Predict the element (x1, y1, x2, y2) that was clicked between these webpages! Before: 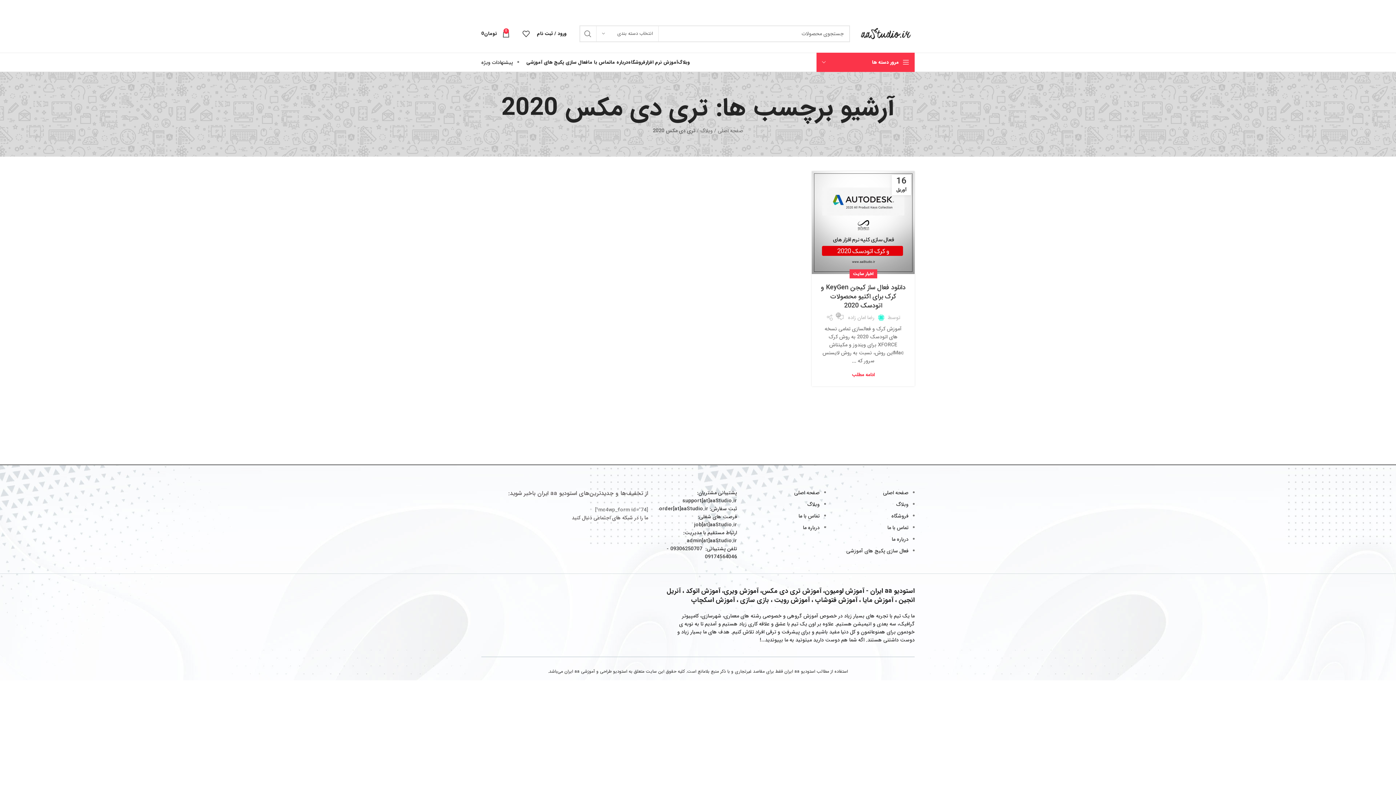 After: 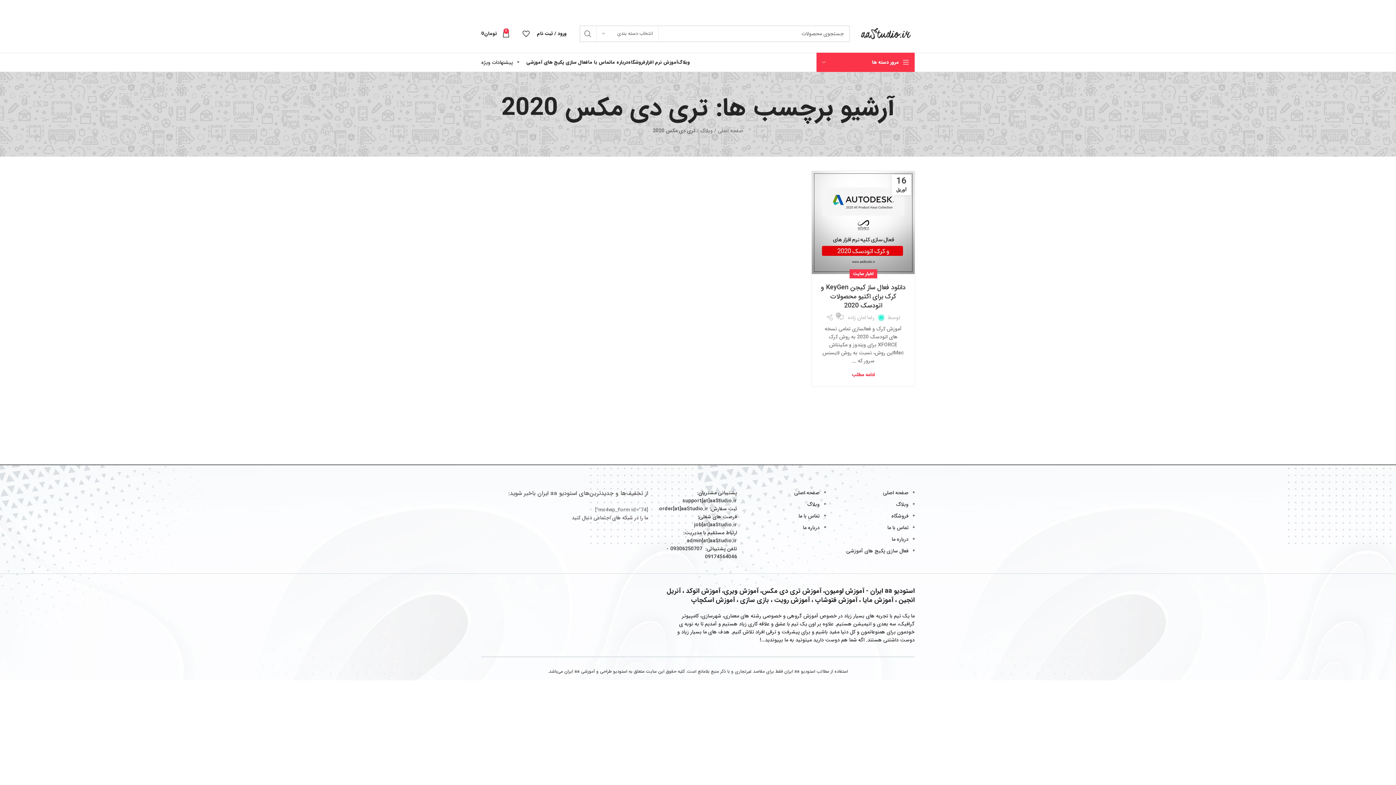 Action: bbox: (643, 524, 648, 529) label: لینک  شبکه اجتماعی فیس بوک